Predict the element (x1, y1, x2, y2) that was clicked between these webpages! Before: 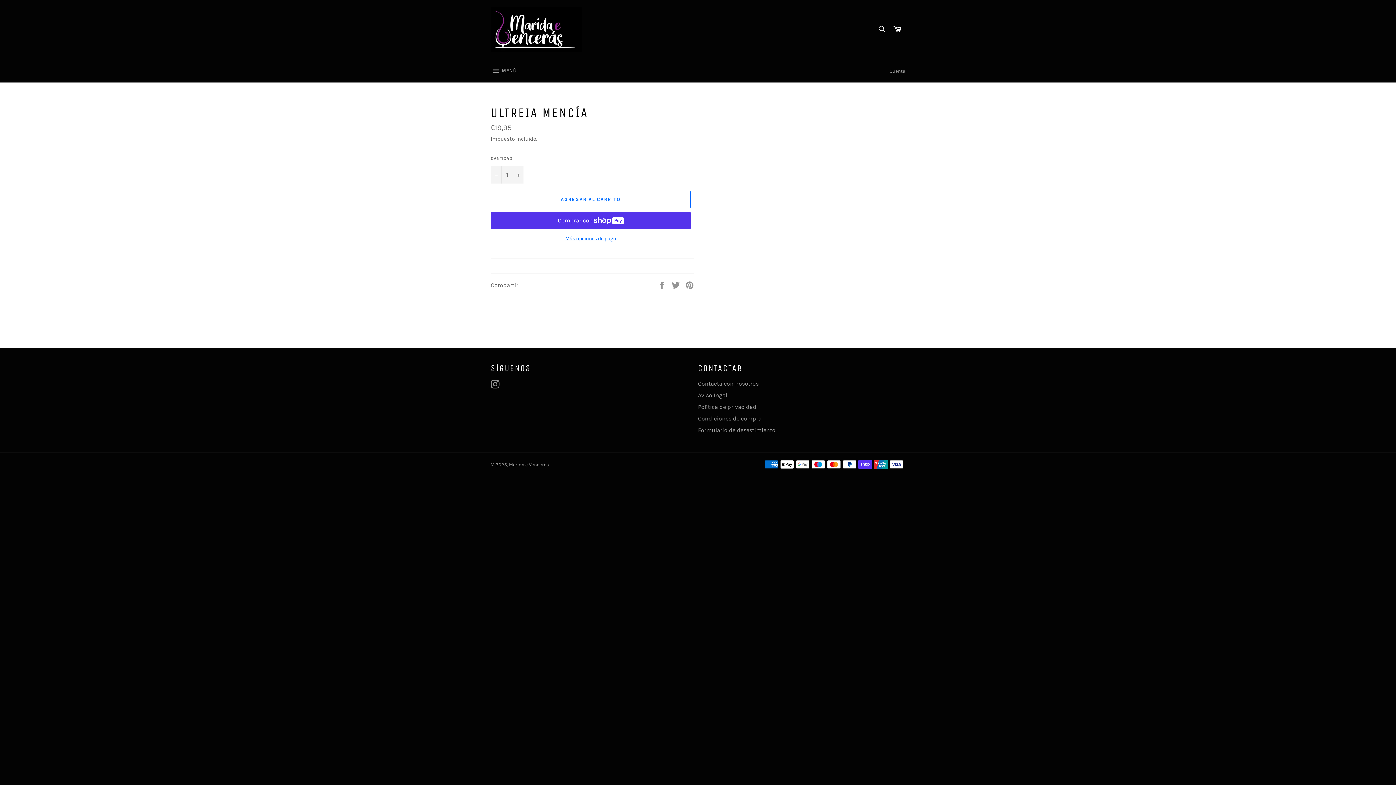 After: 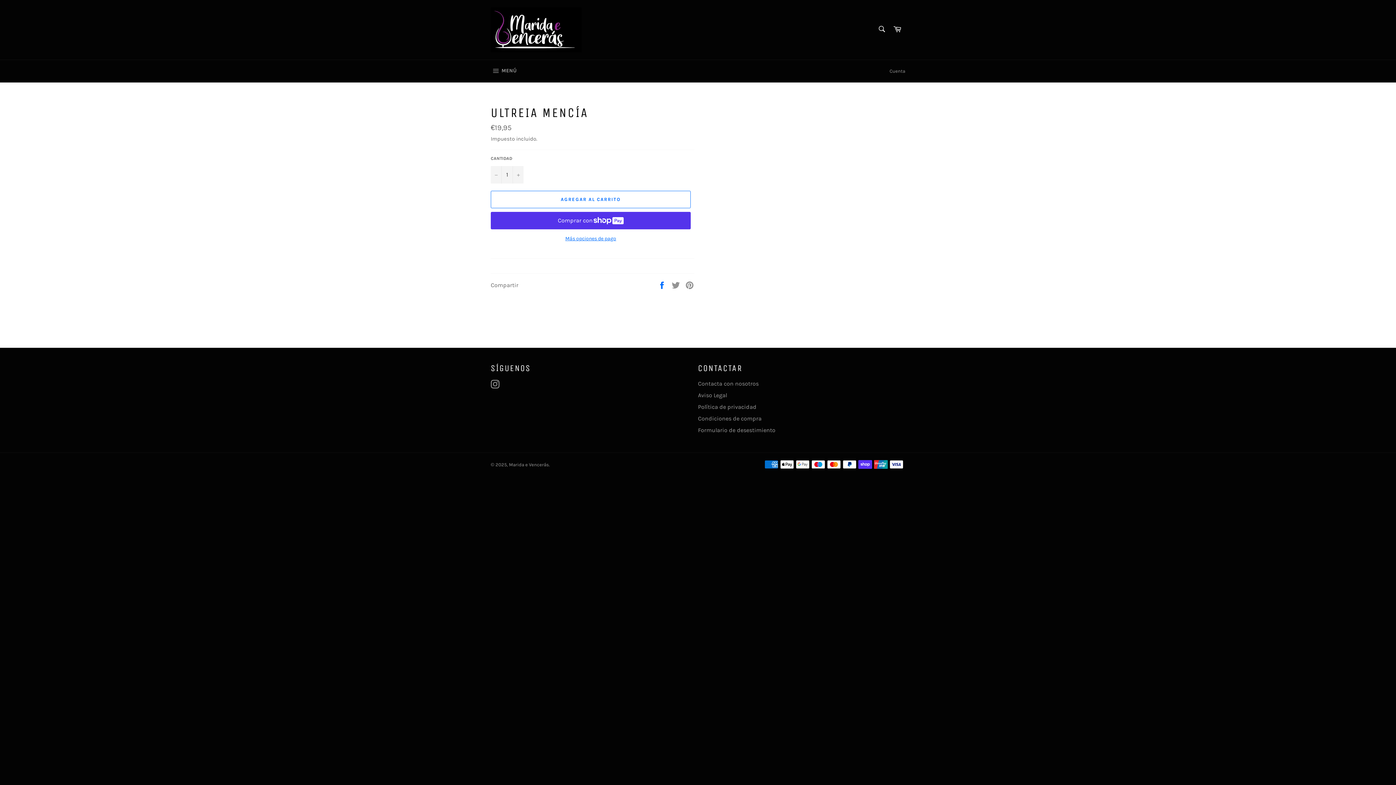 Action: bbox: (657, 281, 668, 288) label:  
Compartir en Facebook